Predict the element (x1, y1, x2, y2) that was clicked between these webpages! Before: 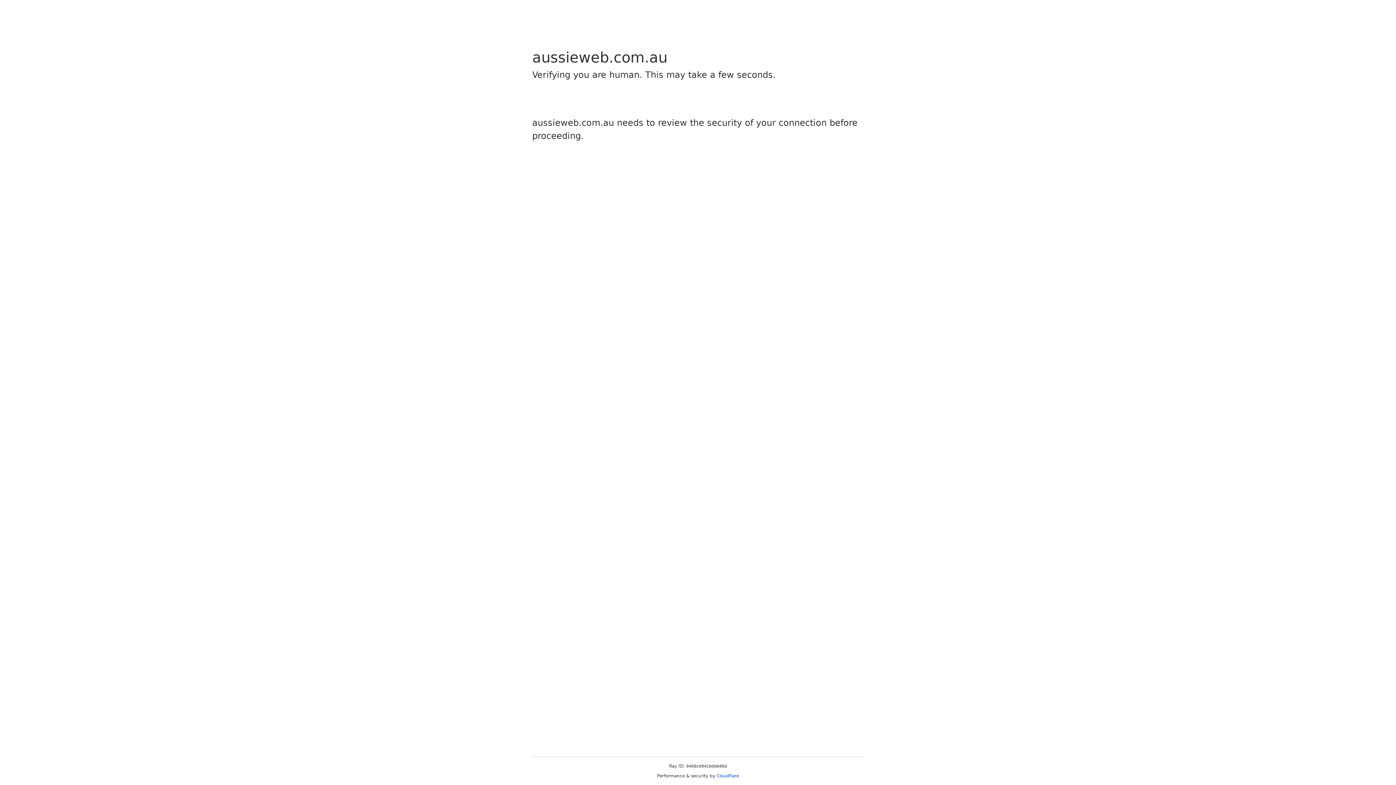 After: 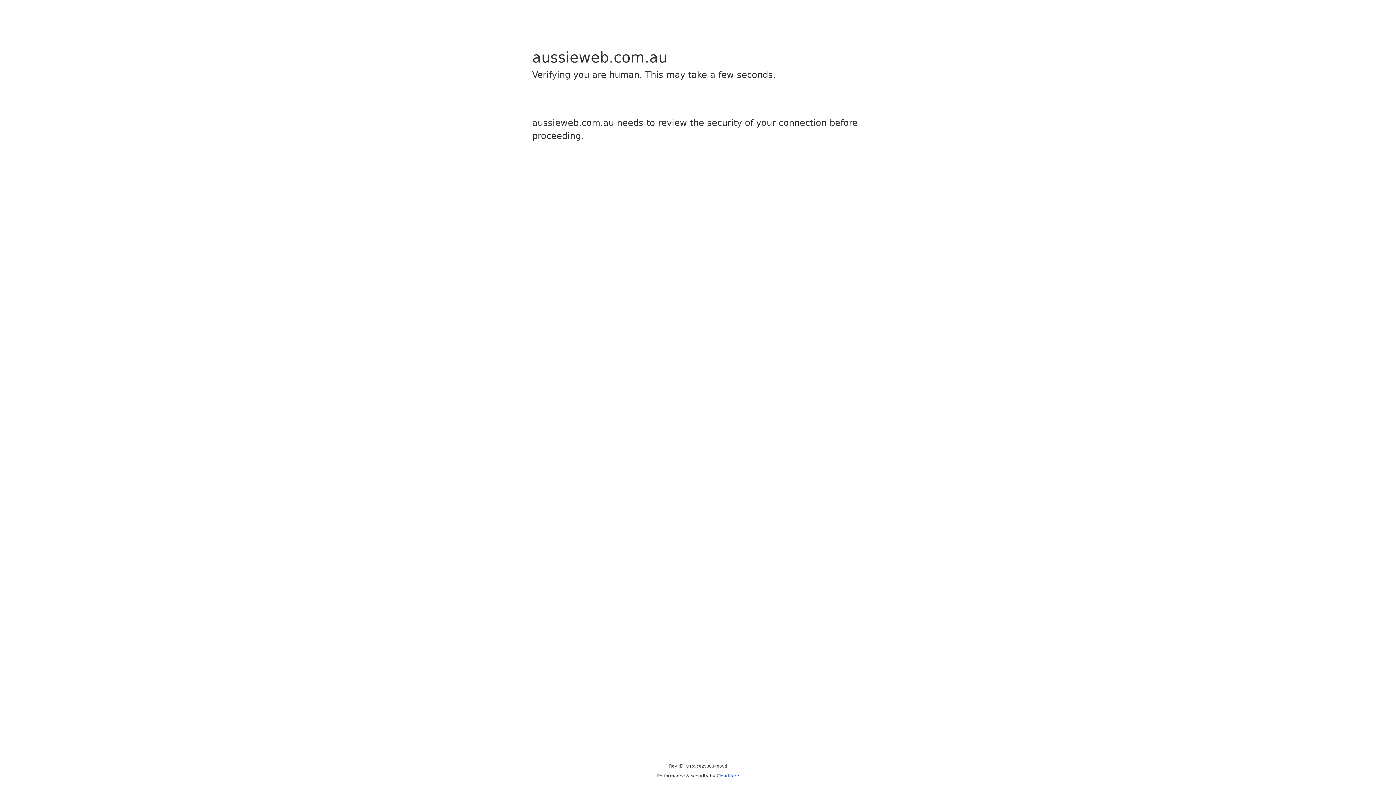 Action: bbox: (716, 773, 739, 778) label: Cloudflare